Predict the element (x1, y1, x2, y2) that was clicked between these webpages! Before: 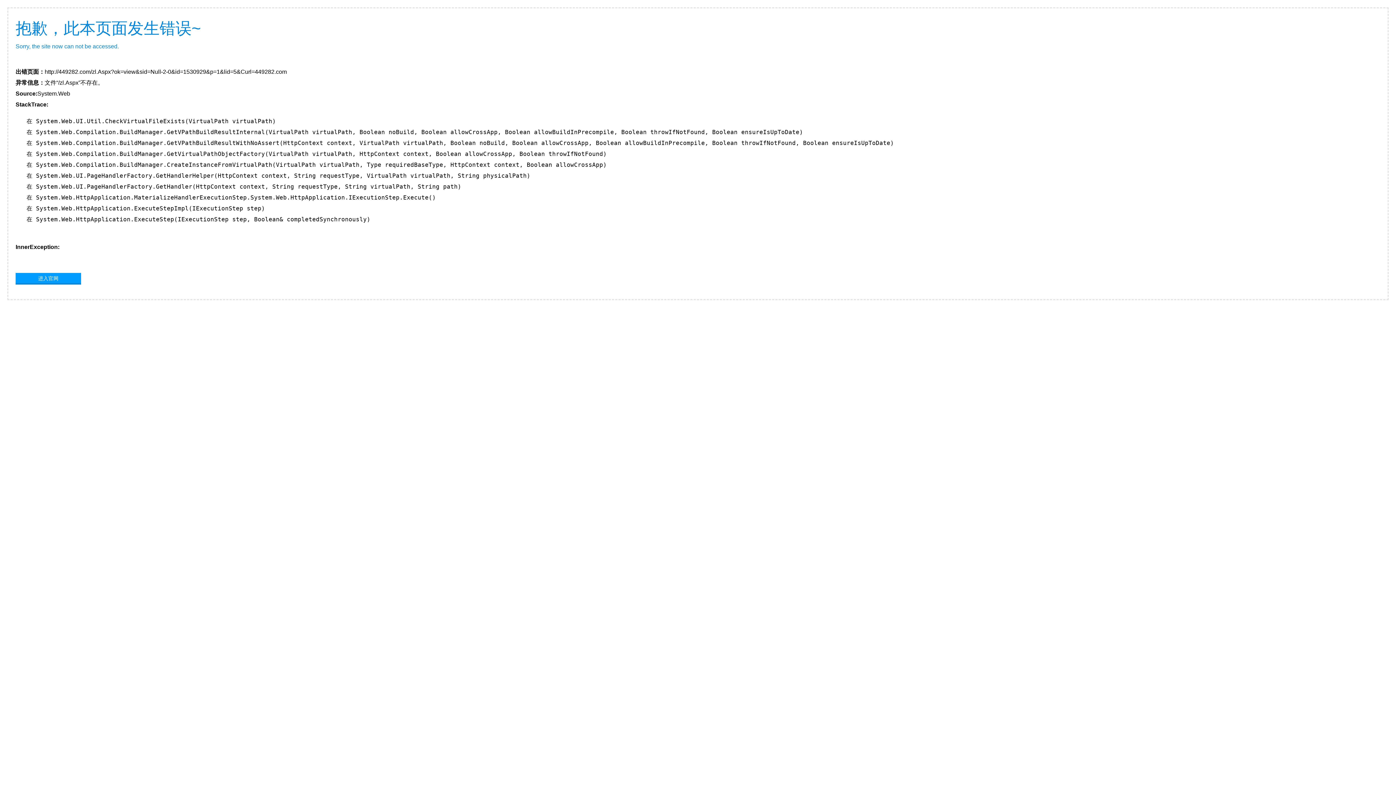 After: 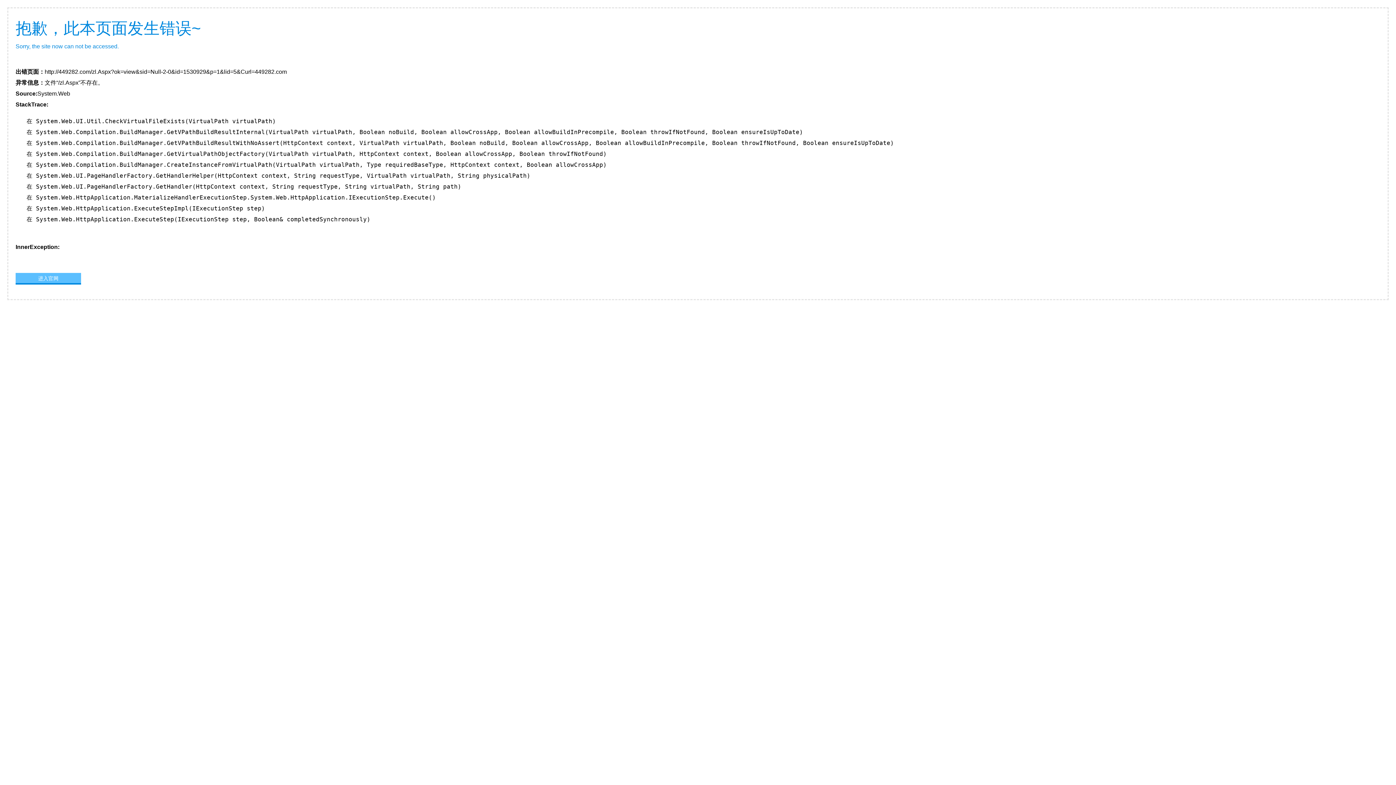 Action: bbox: (15, 273, 81, 283) label: 进入官网